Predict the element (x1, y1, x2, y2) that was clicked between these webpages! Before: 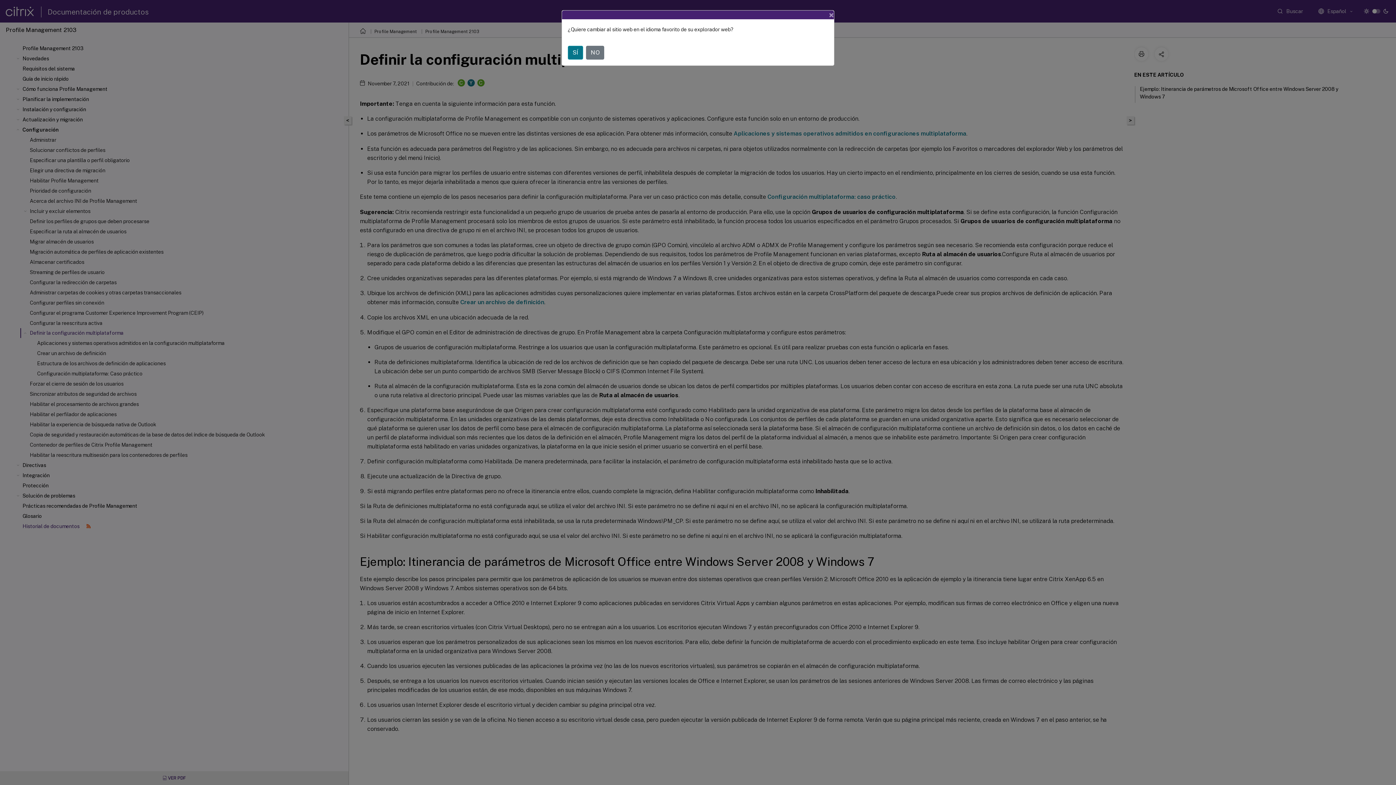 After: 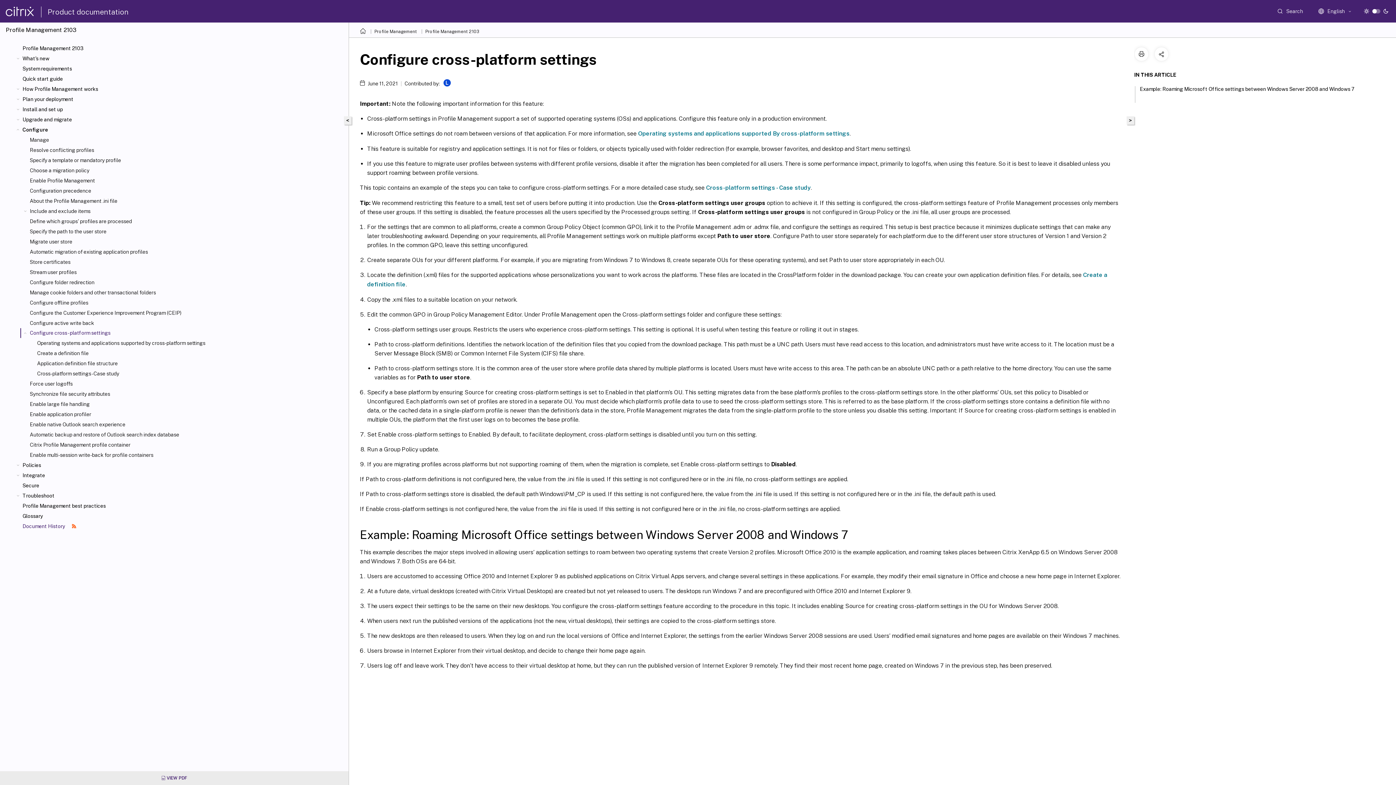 Action: bbox: (568, 45, 583, 59) label: SÍ